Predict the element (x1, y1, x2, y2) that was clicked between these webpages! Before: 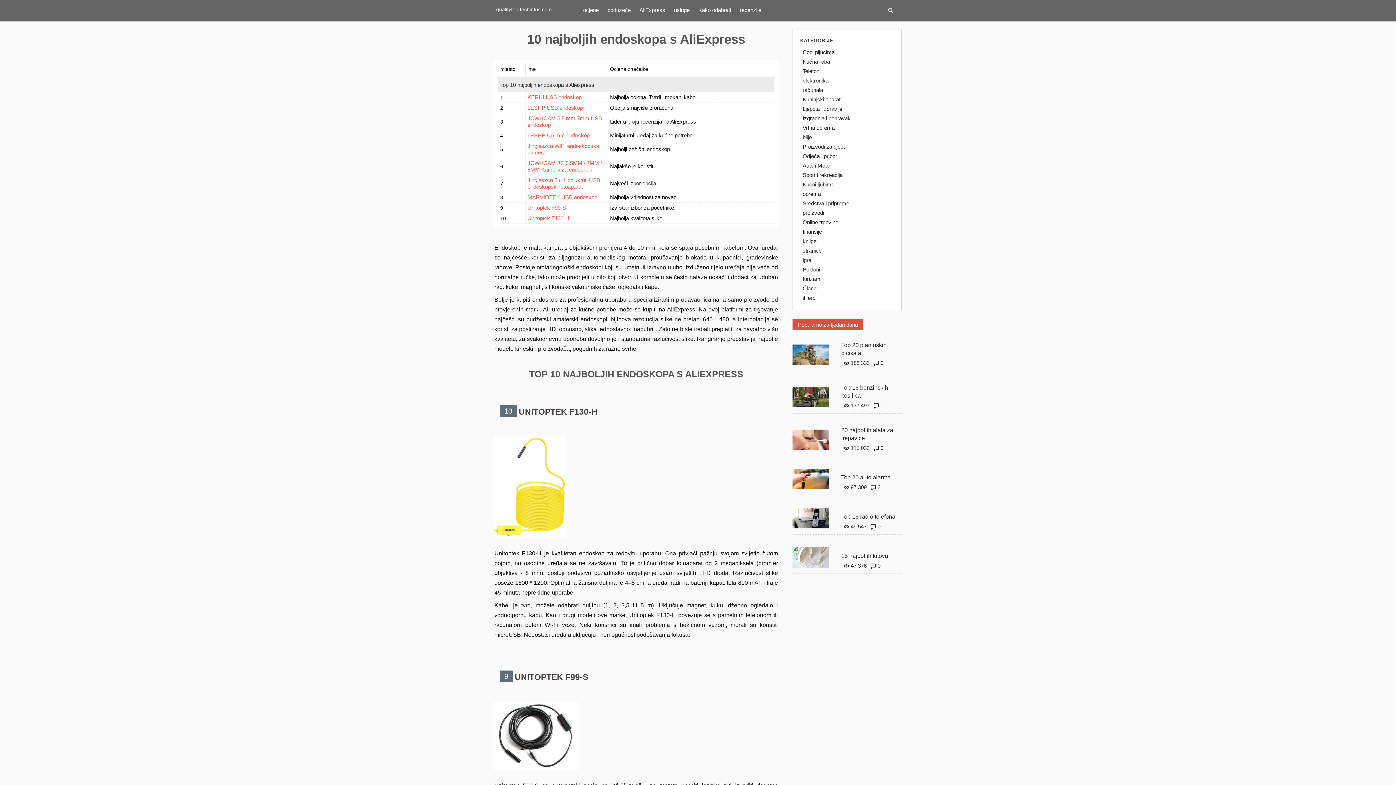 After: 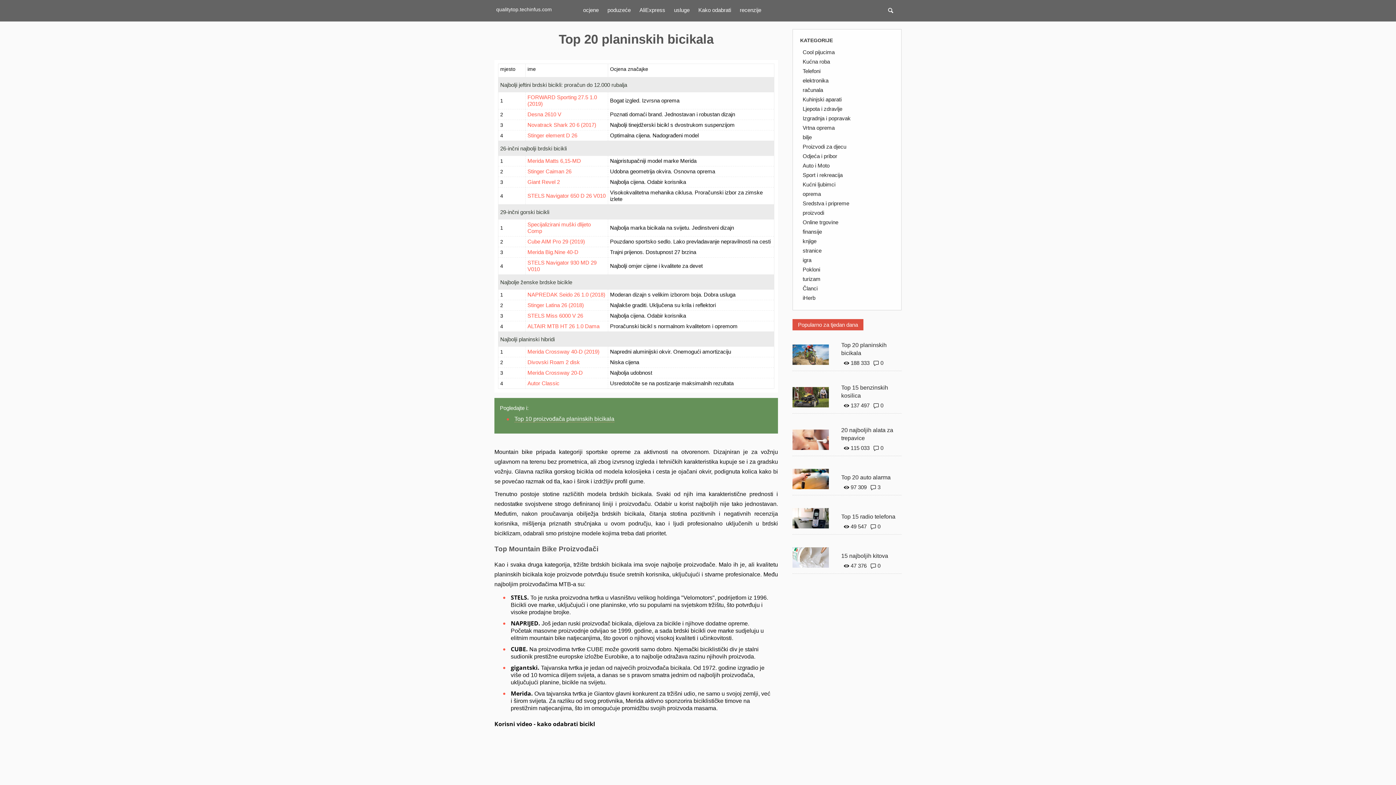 Action: bbox: (792, 360, 829, 366)